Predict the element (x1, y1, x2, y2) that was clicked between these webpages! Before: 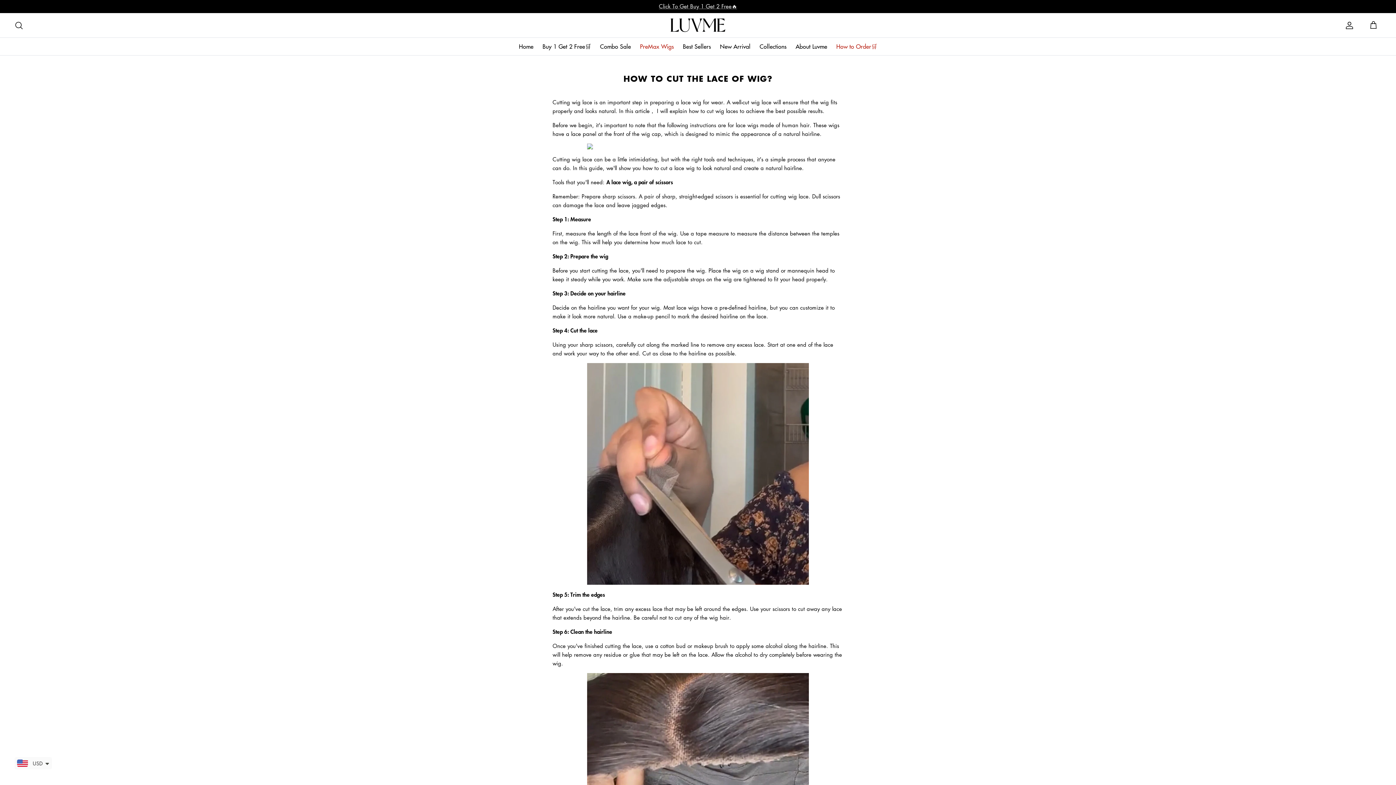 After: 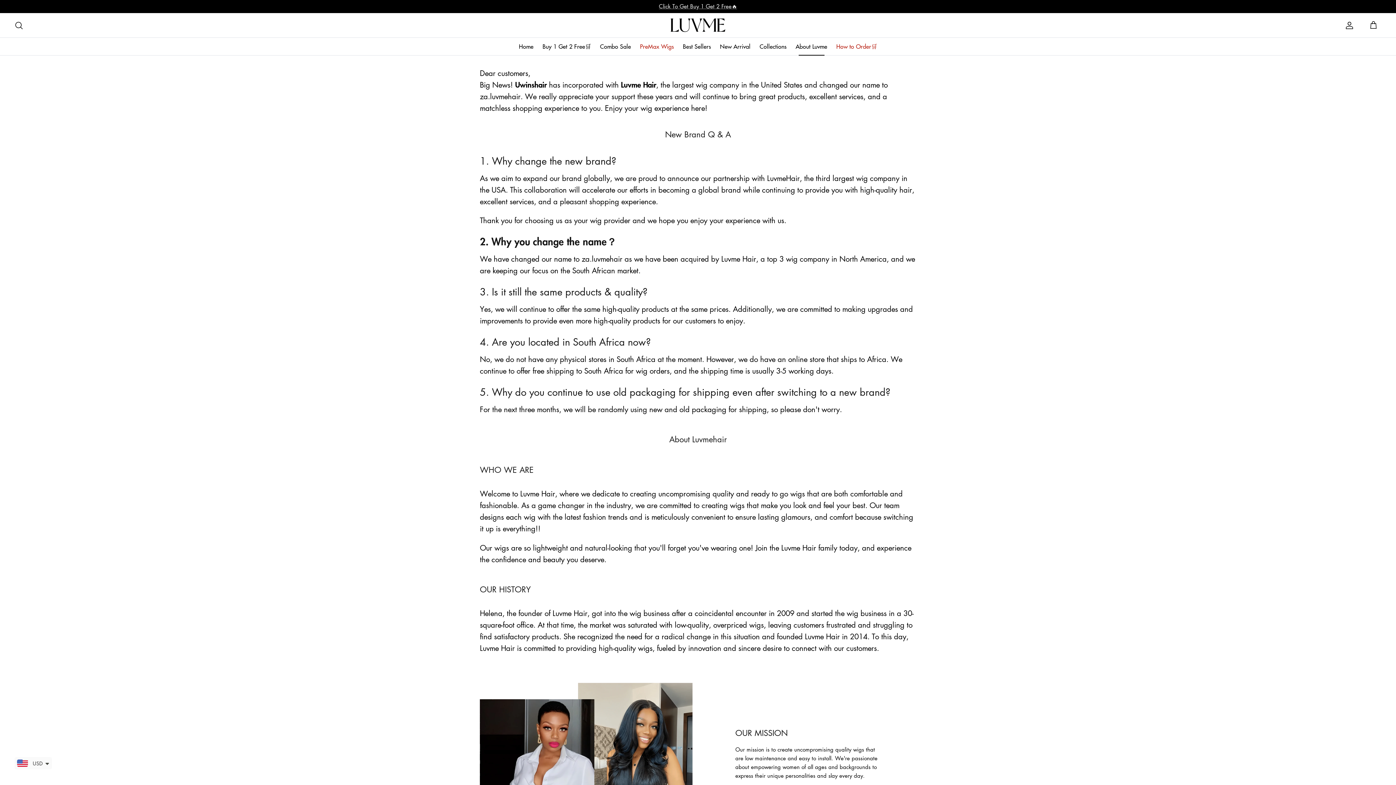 Action: bbox: (792, 37, 831, 55) label: About Luvme